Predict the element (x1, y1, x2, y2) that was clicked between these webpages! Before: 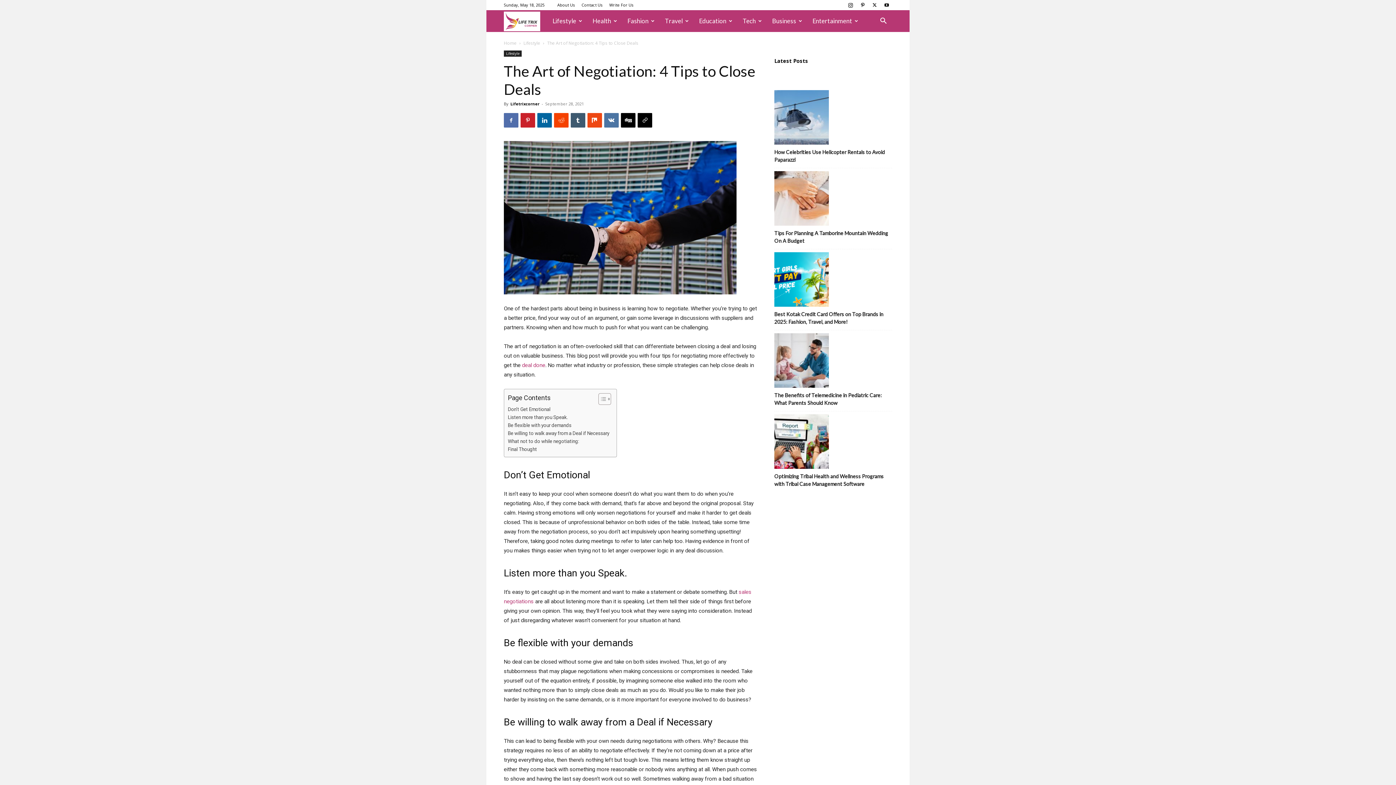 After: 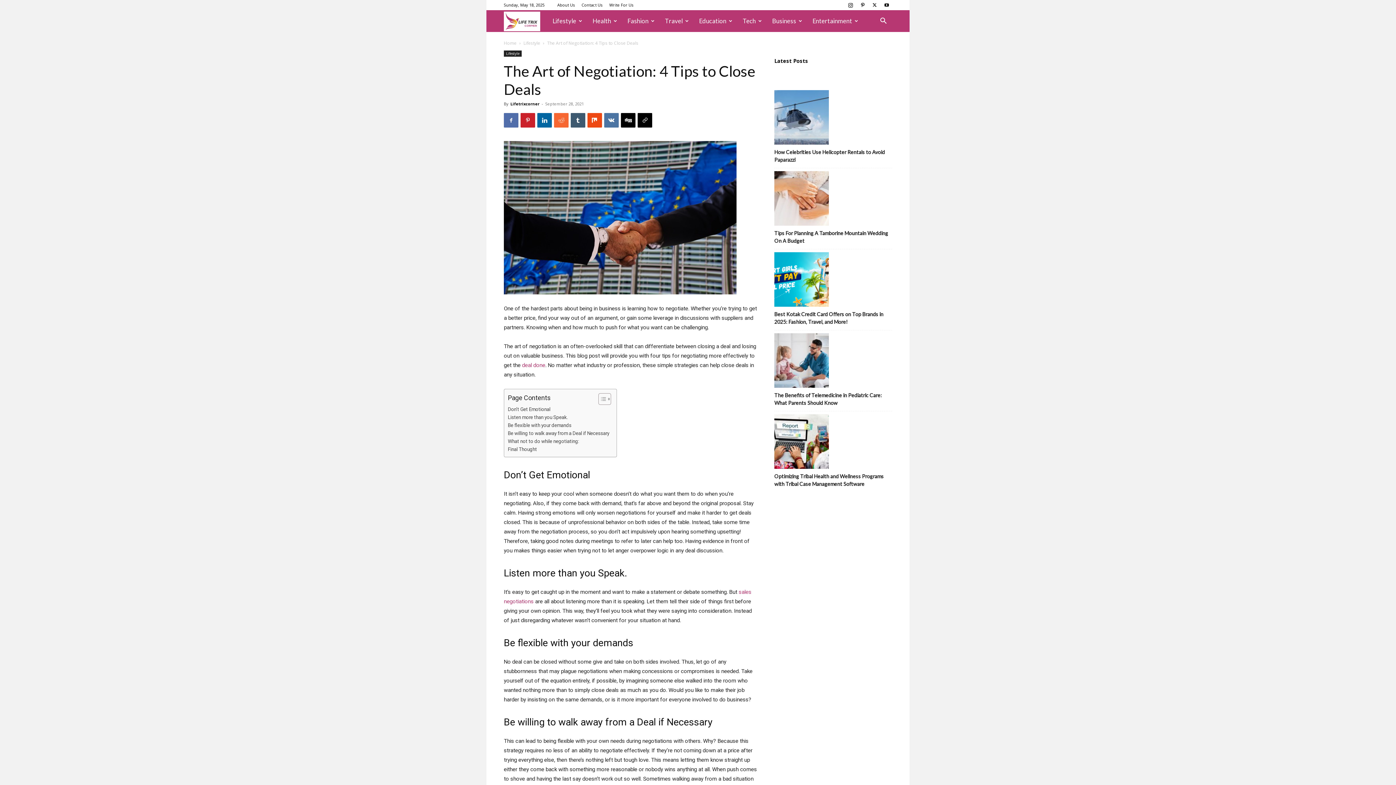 Action: bbox: (554, 113, 568, 127)